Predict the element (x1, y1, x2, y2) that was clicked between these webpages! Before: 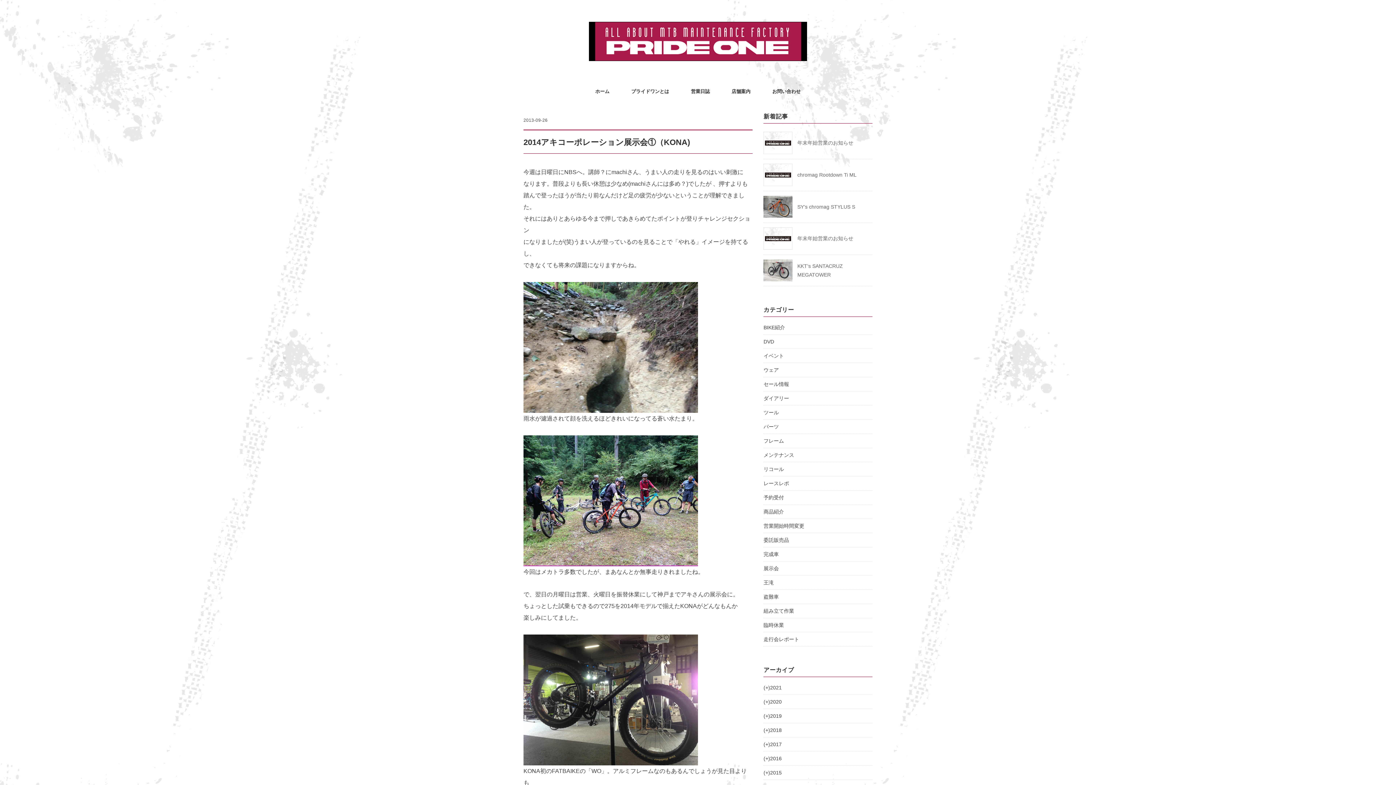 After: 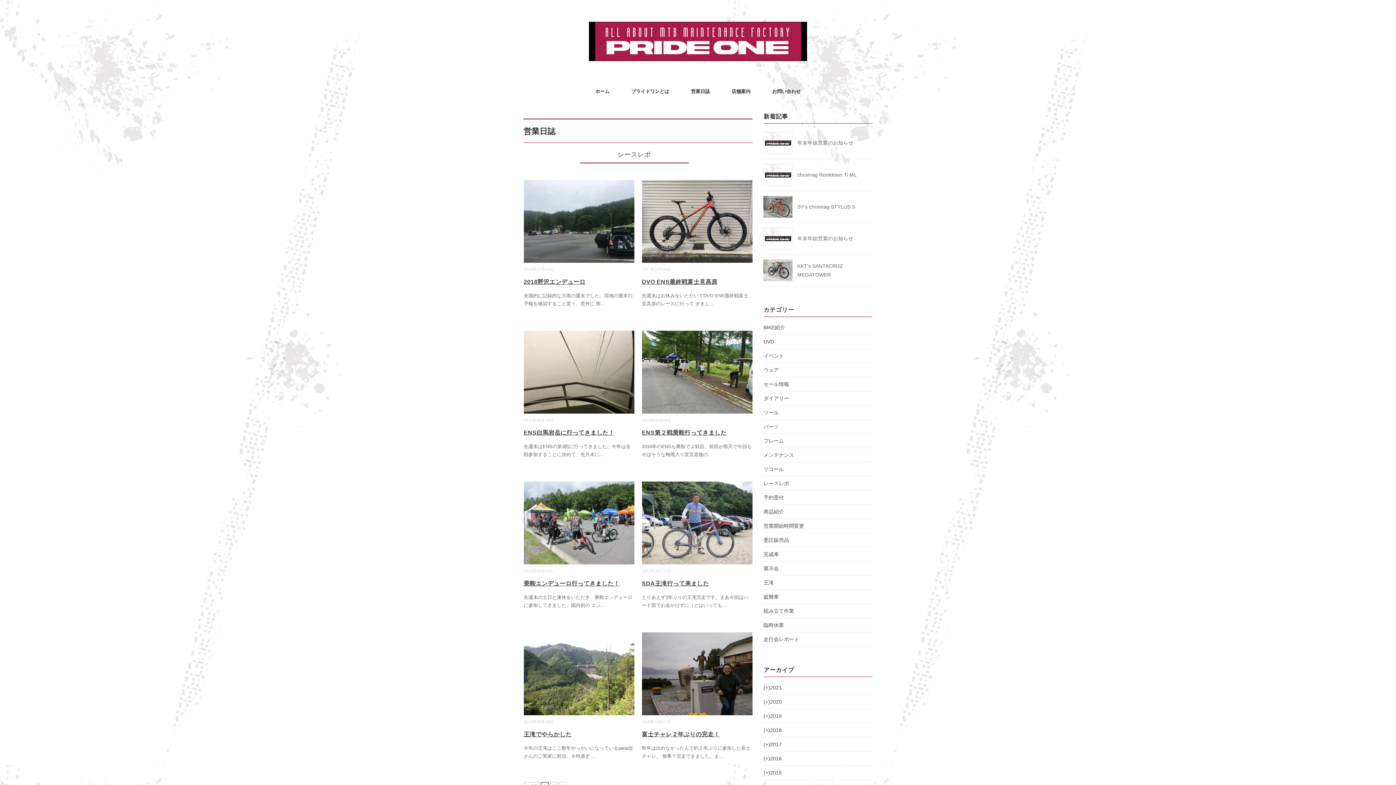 Action: label: レースレポ bbox: (763, 478, 789, 488)